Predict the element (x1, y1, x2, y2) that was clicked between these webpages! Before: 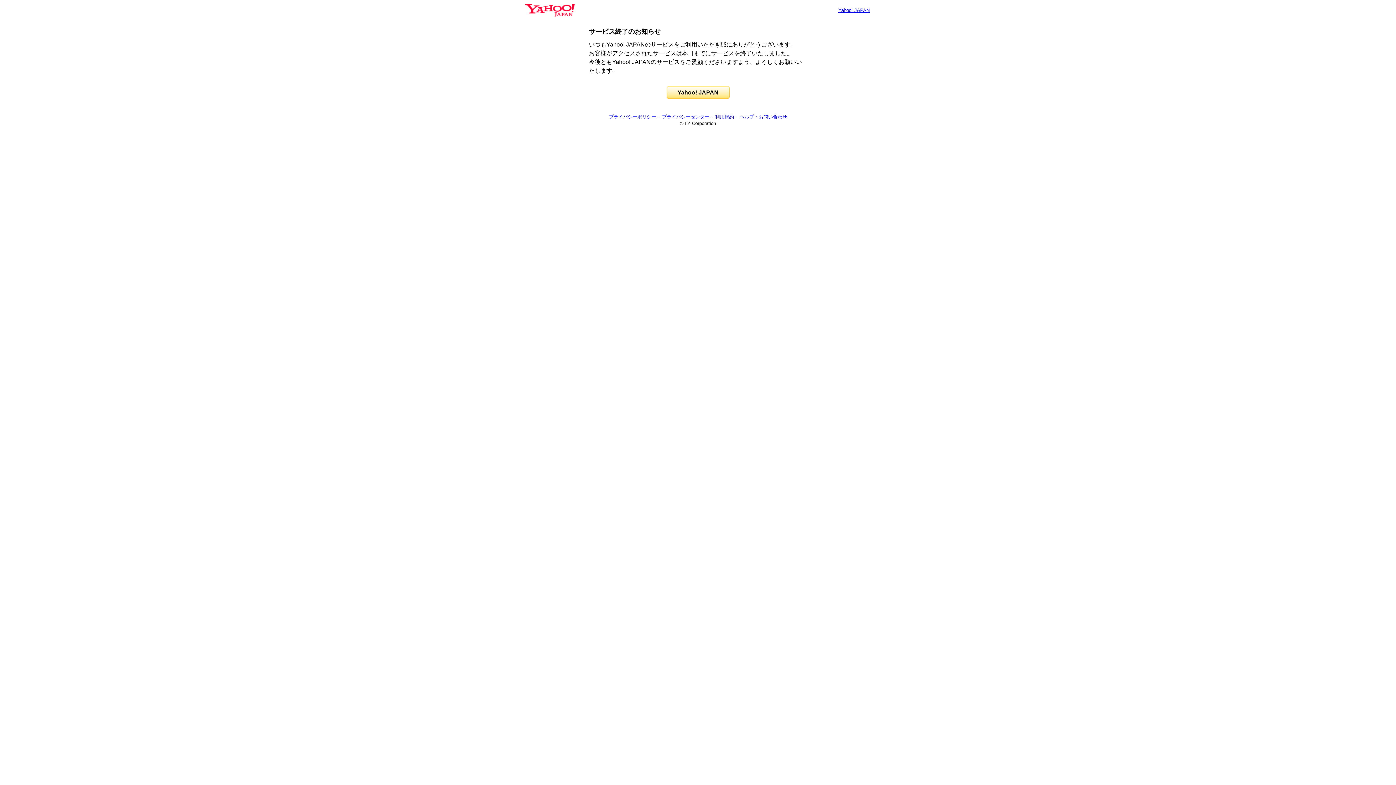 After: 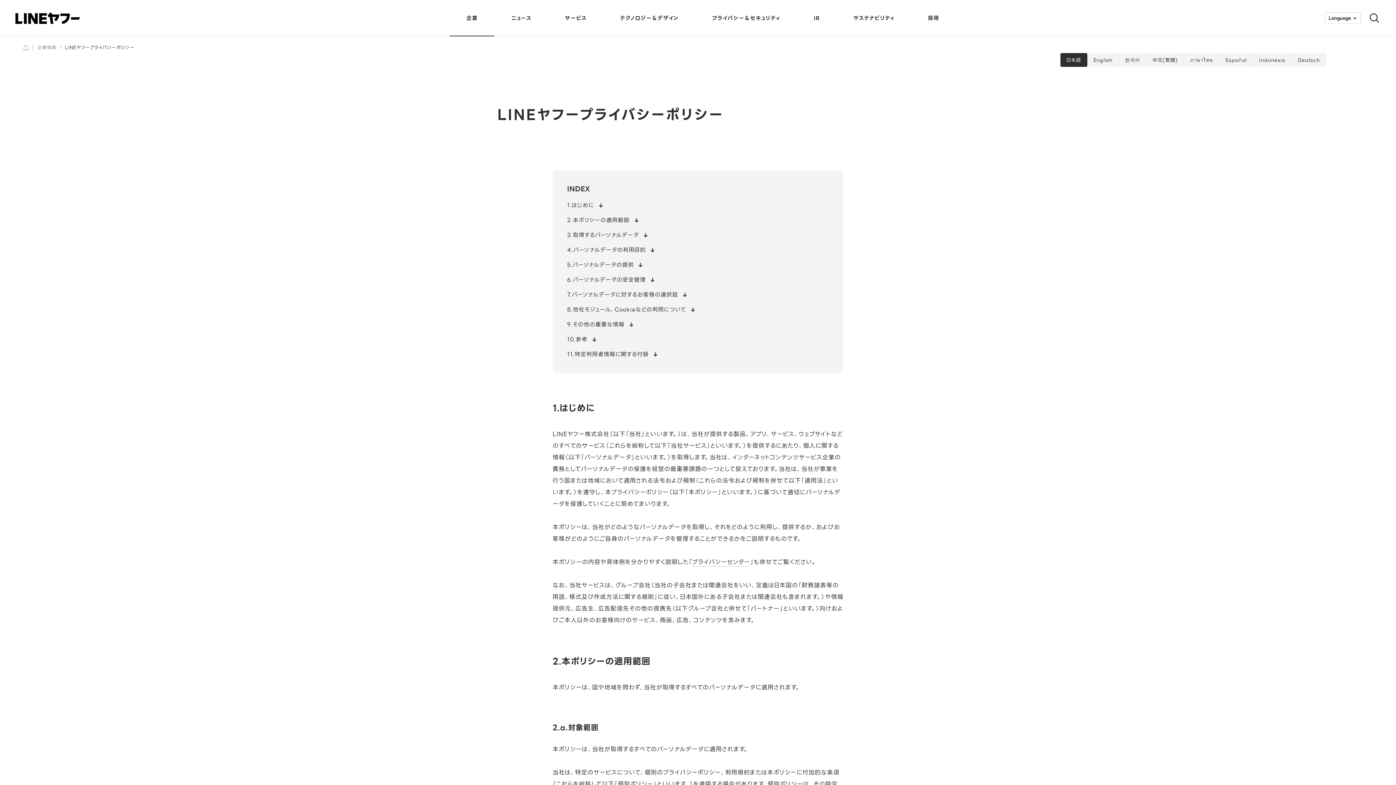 Action: label: プライバシーポリシー bbox: (609, 114, 656, 119)